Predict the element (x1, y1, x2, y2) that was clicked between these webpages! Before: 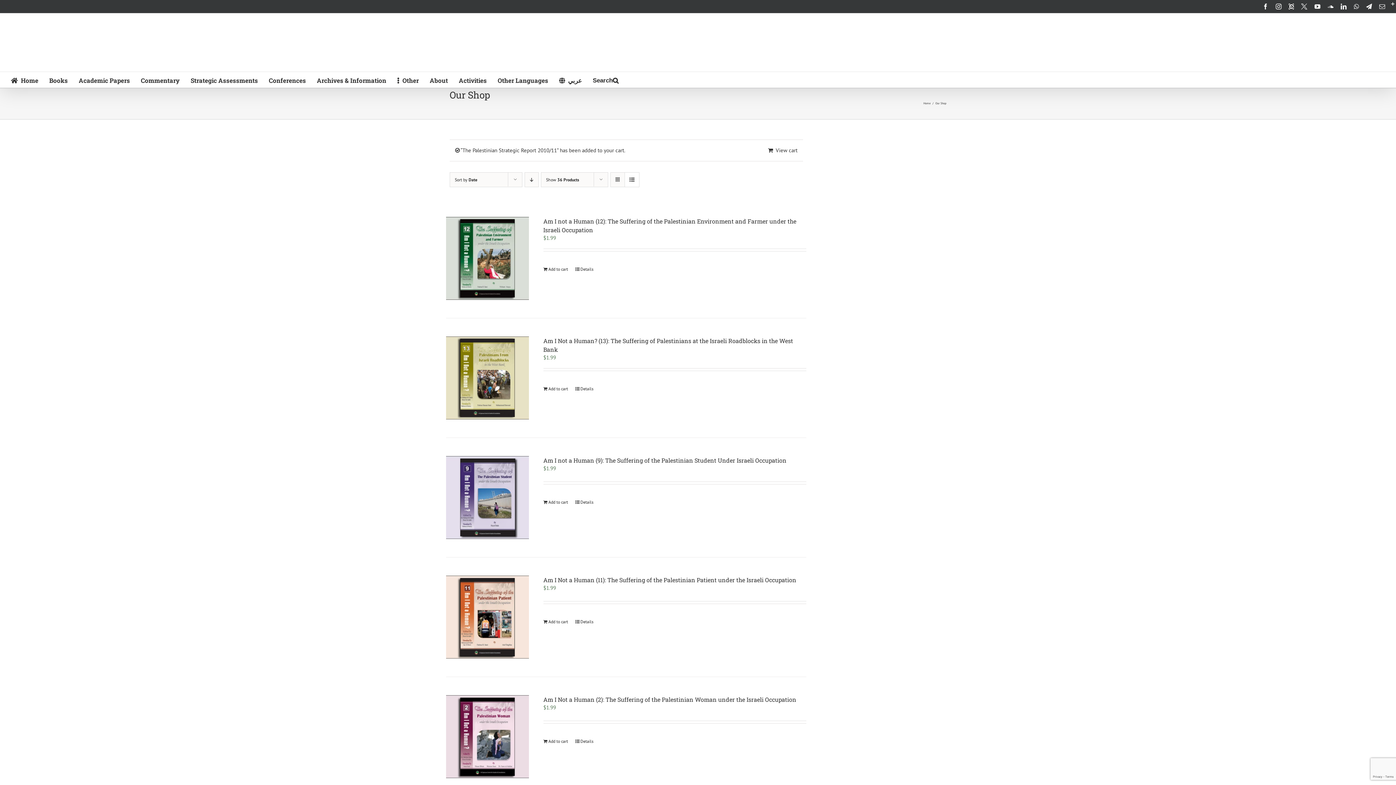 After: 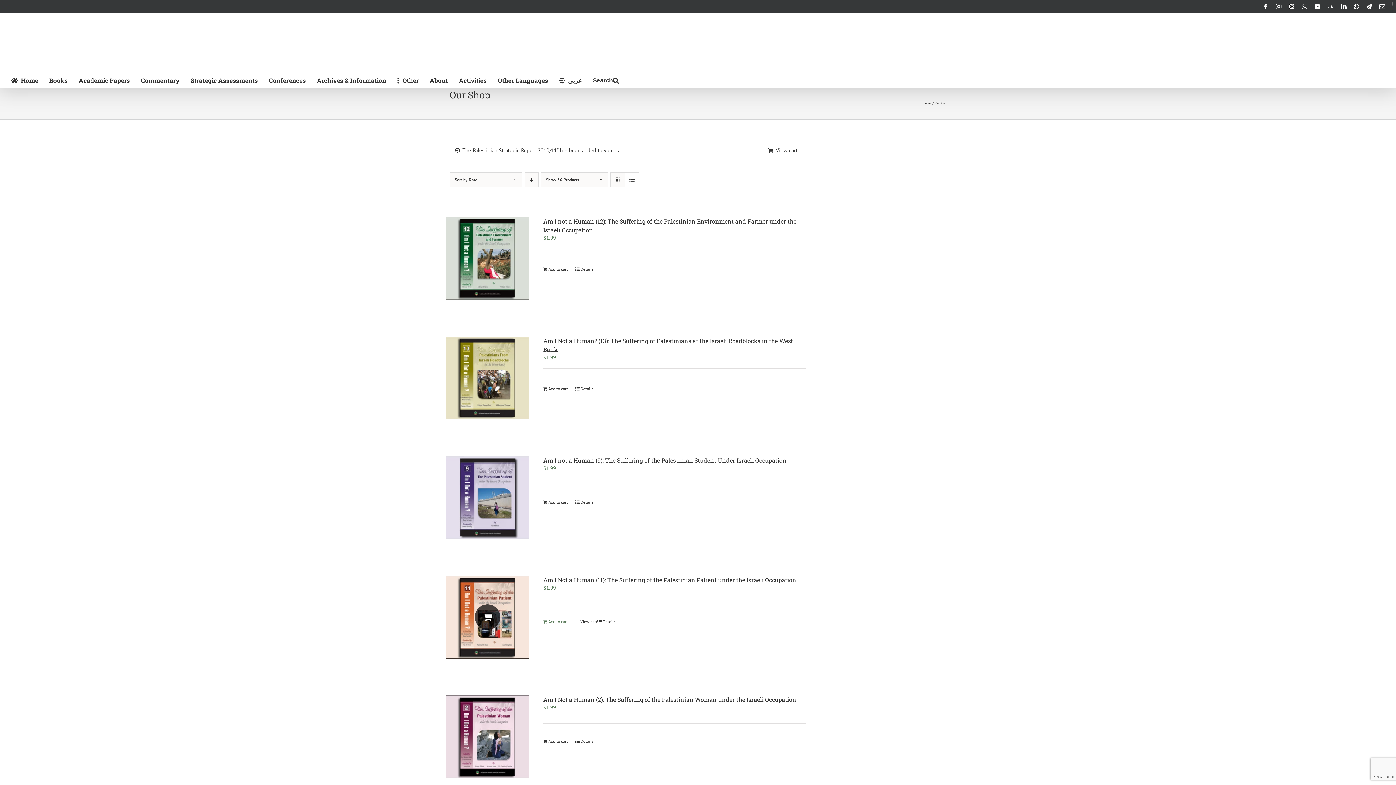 Action: label: Add to cart: “Am I Not a Human (11): The Suffering of the Palestinian Patient under the Israeli Occupation” bbox: (543, 618, 568, 625)